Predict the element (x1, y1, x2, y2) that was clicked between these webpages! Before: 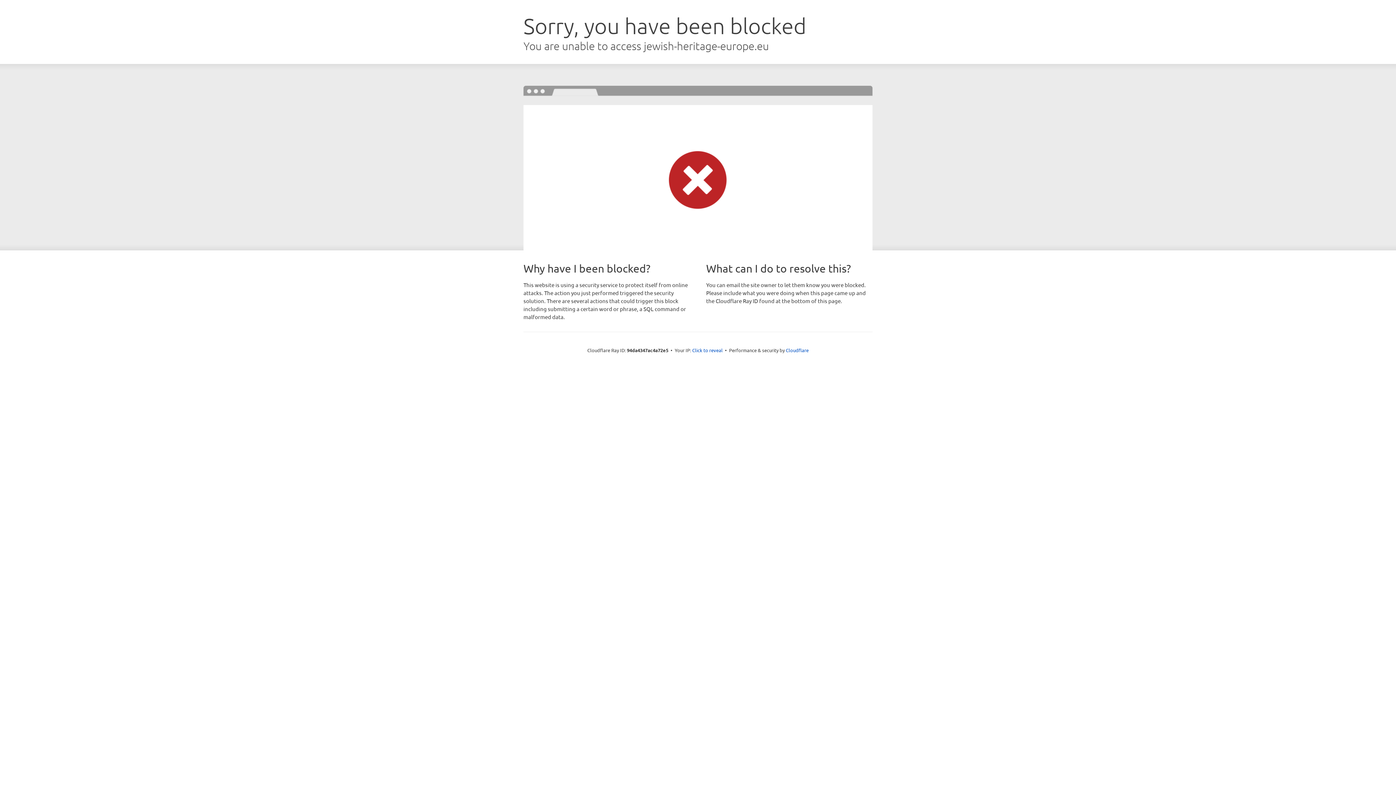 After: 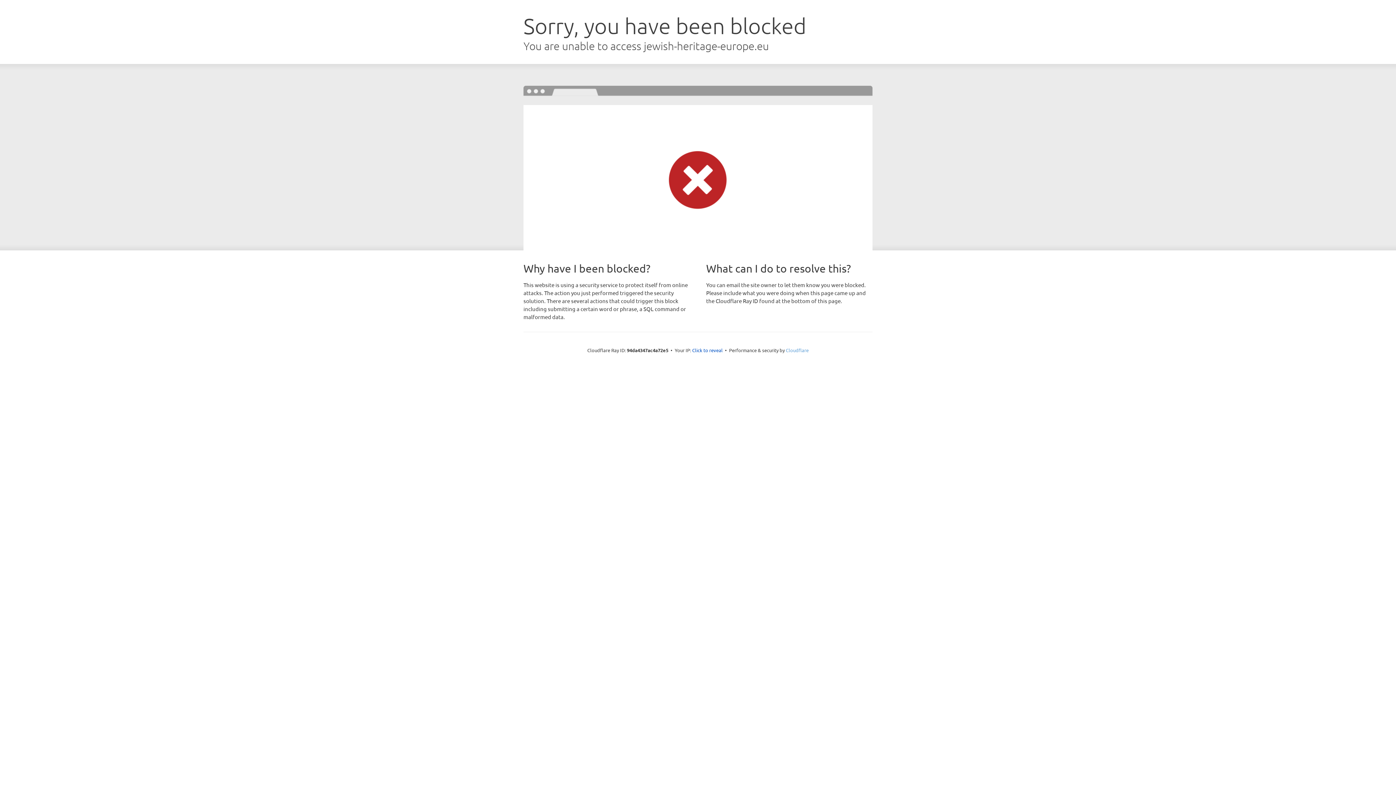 Action: bbox: (786, 347, 808, 353) label: Cloudflare